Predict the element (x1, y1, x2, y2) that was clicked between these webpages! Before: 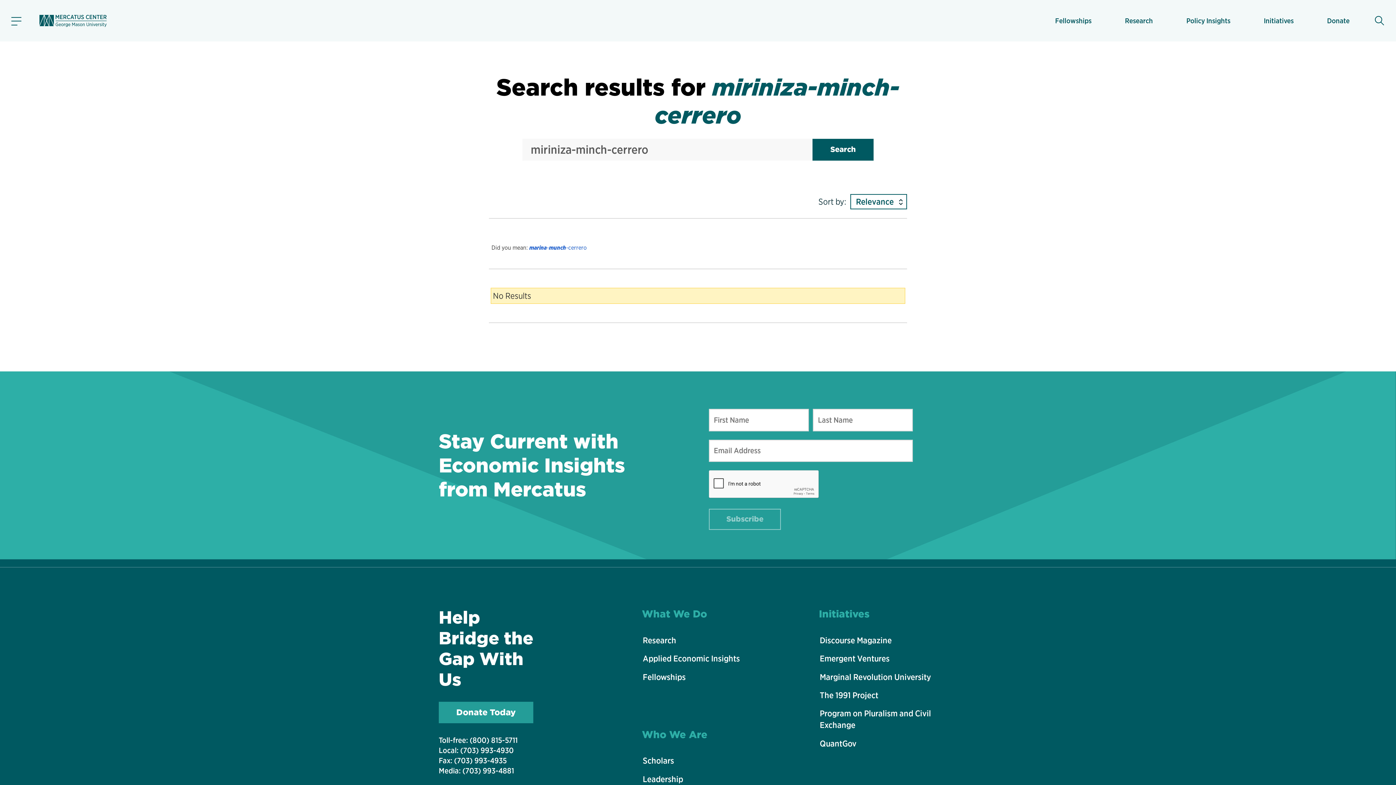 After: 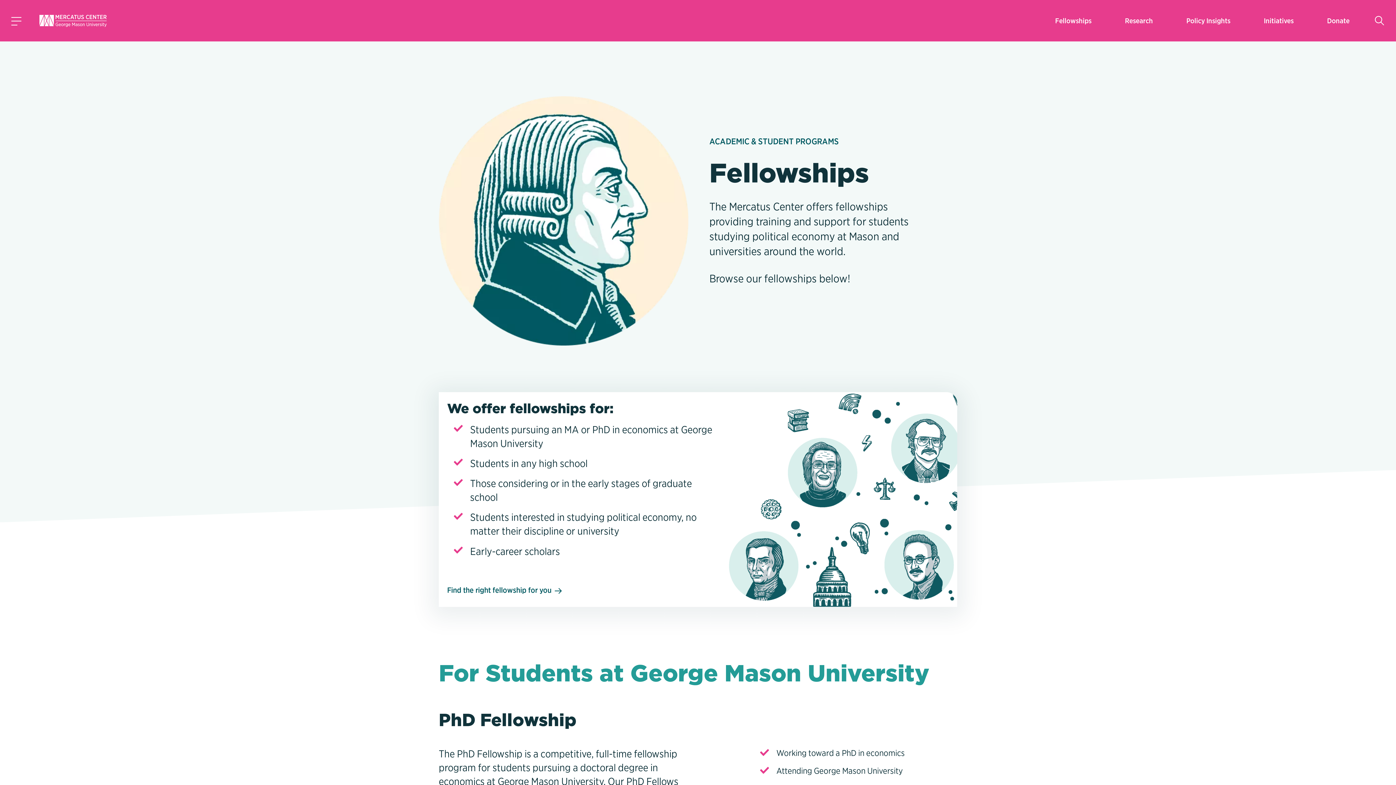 Action: bbox: (642, 668, 781, 685) label: Fellowships